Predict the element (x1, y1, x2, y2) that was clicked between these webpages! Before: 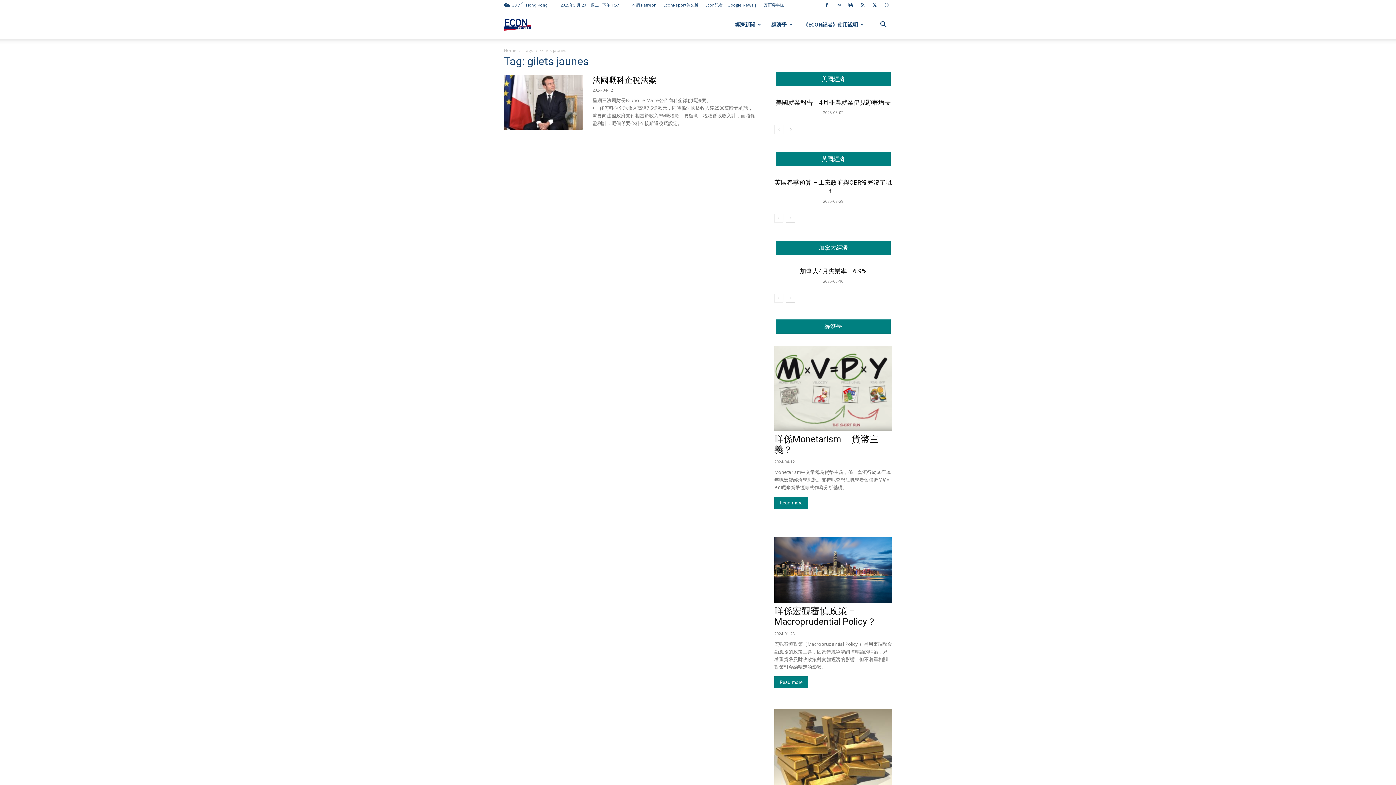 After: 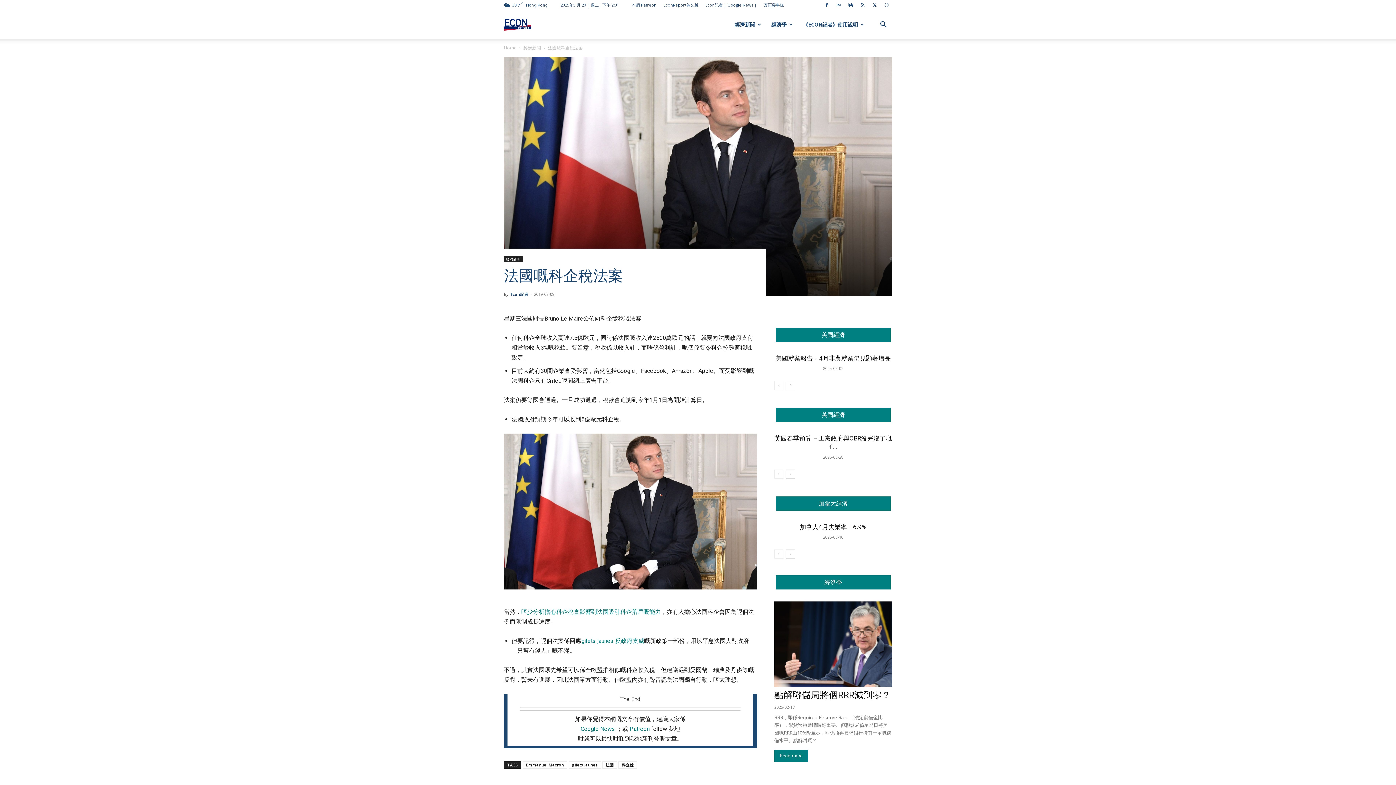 Action: bbox: (504, 75, 583, 129)